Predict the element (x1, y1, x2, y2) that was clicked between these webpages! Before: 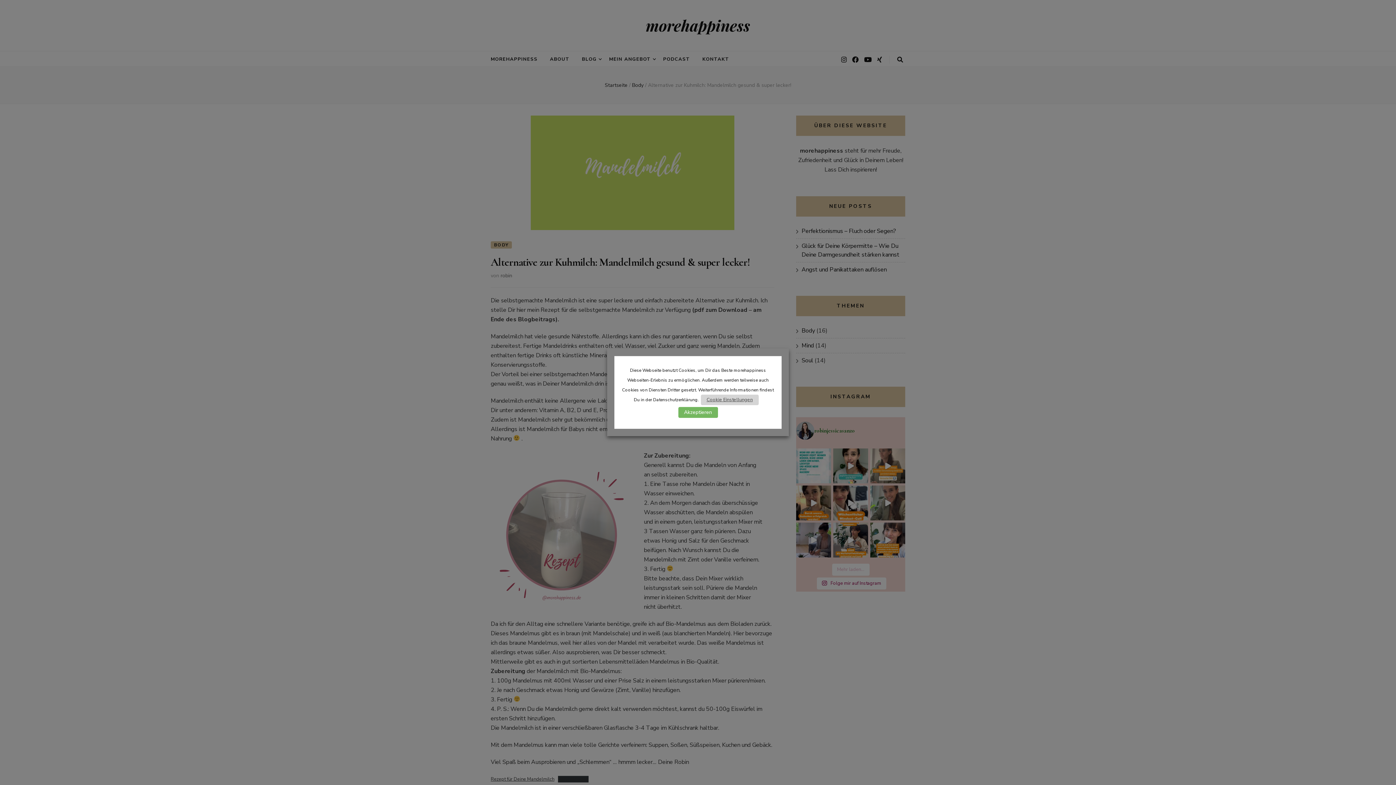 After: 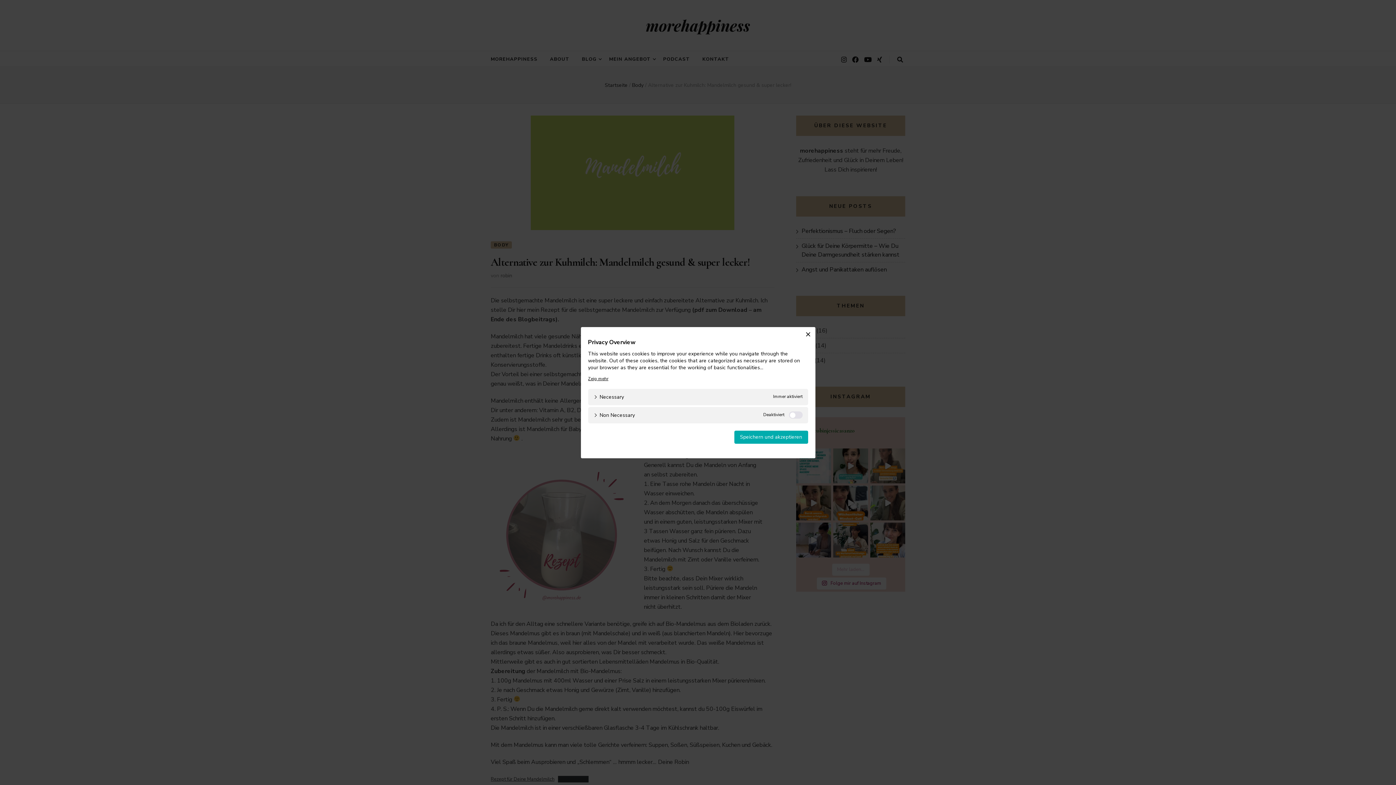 Action: label: Cookie Einstellungen bbox: (700, 394, 758, 405)